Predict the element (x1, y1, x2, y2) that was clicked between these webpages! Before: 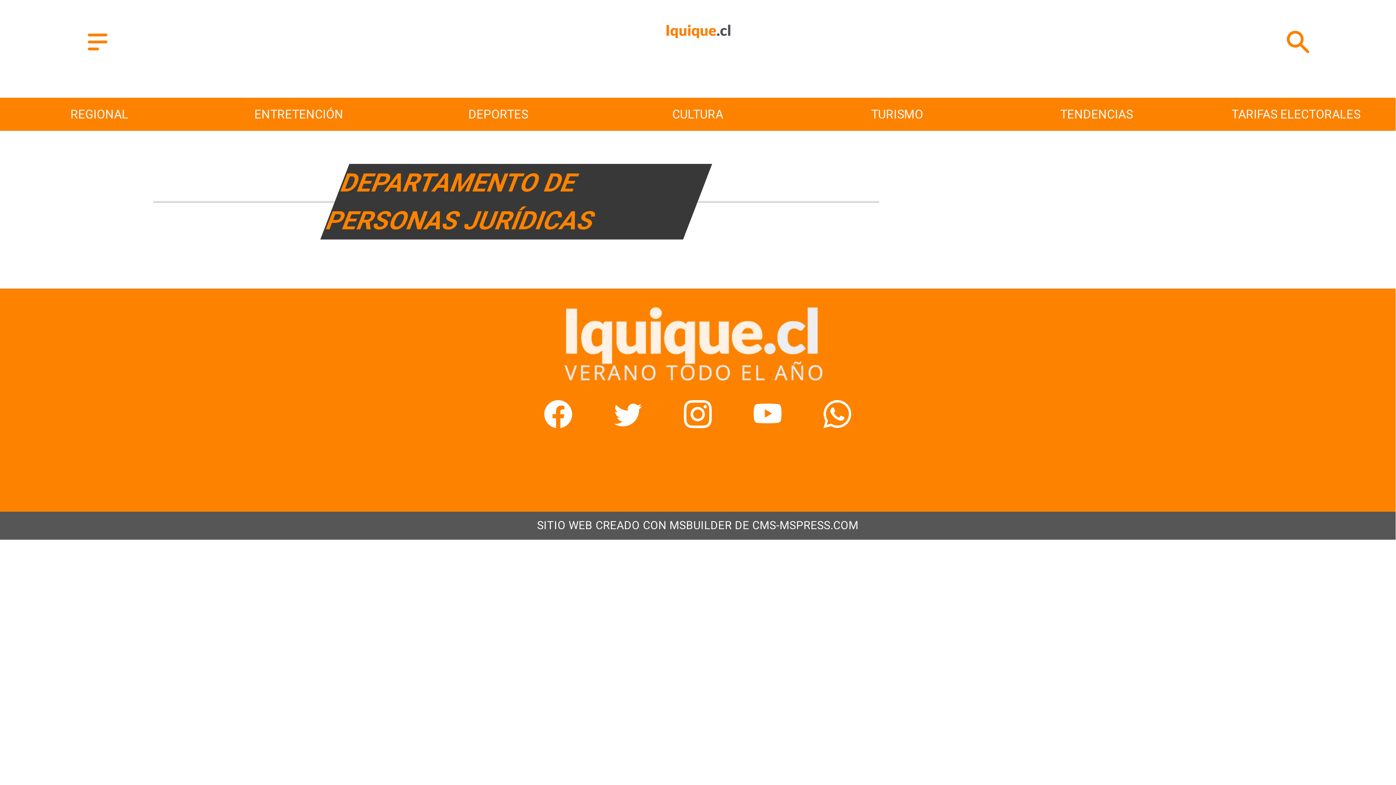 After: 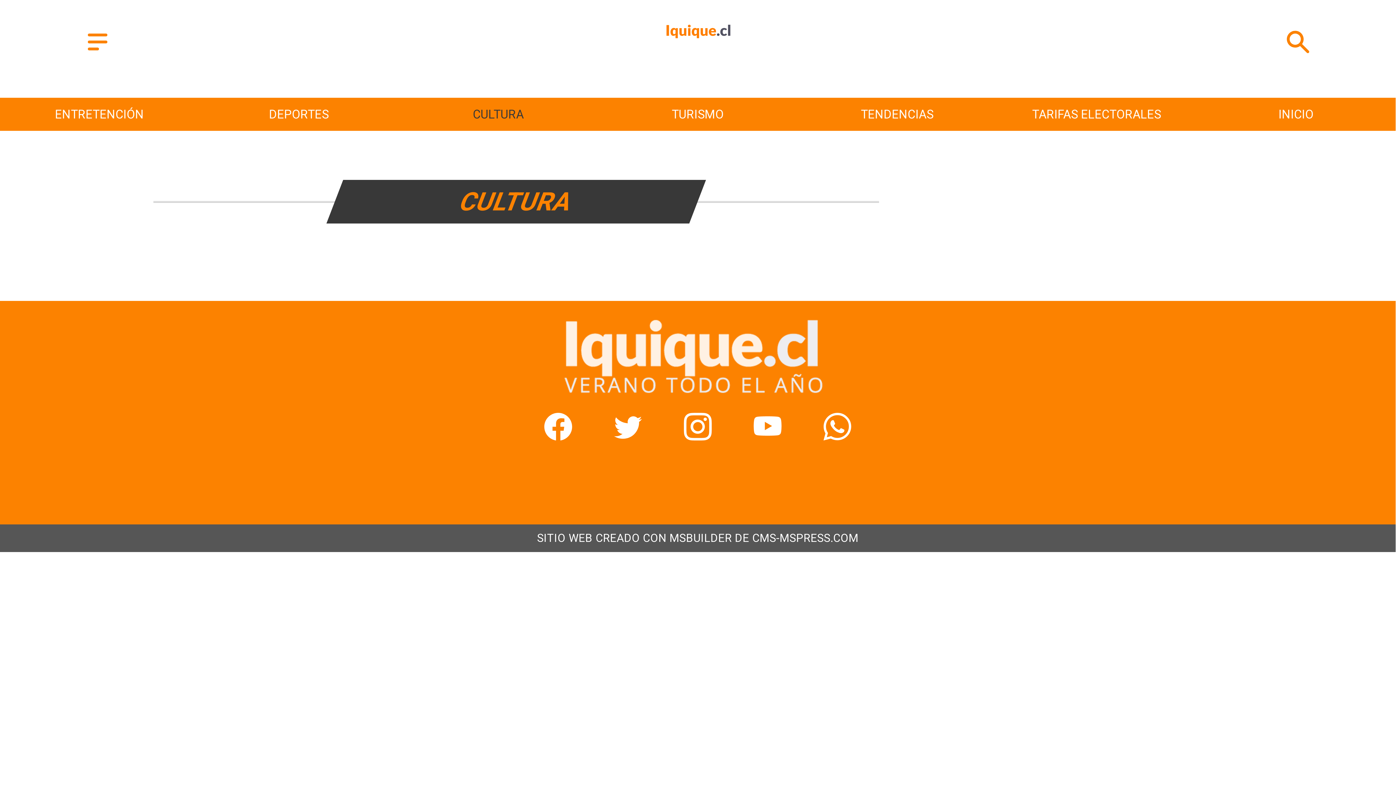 Action: label: Cultura bbox: (997, 97, 1196, 130)